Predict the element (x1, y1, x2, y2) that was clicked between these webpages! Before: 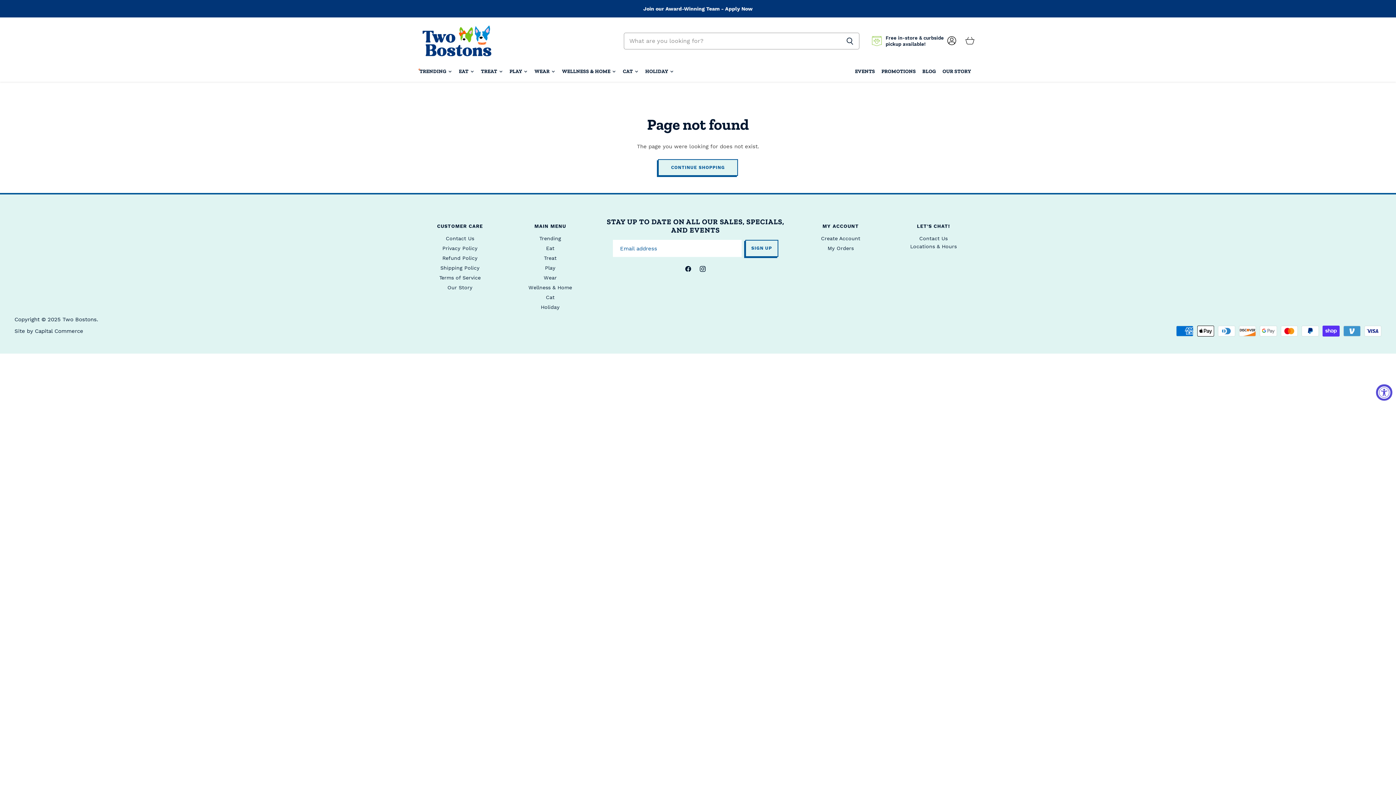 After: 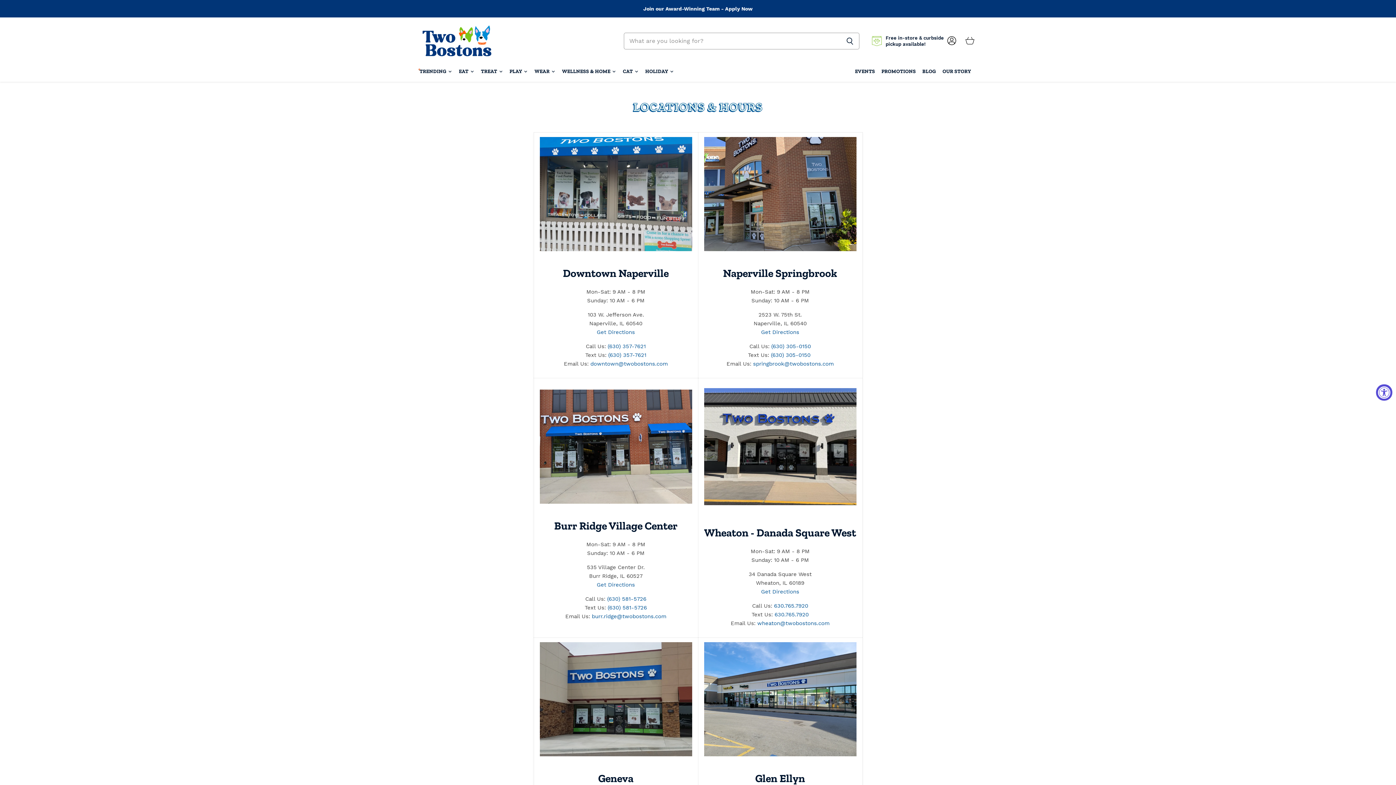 Action: bbox: (910, 243, 956, 249) label: Locations & Hours